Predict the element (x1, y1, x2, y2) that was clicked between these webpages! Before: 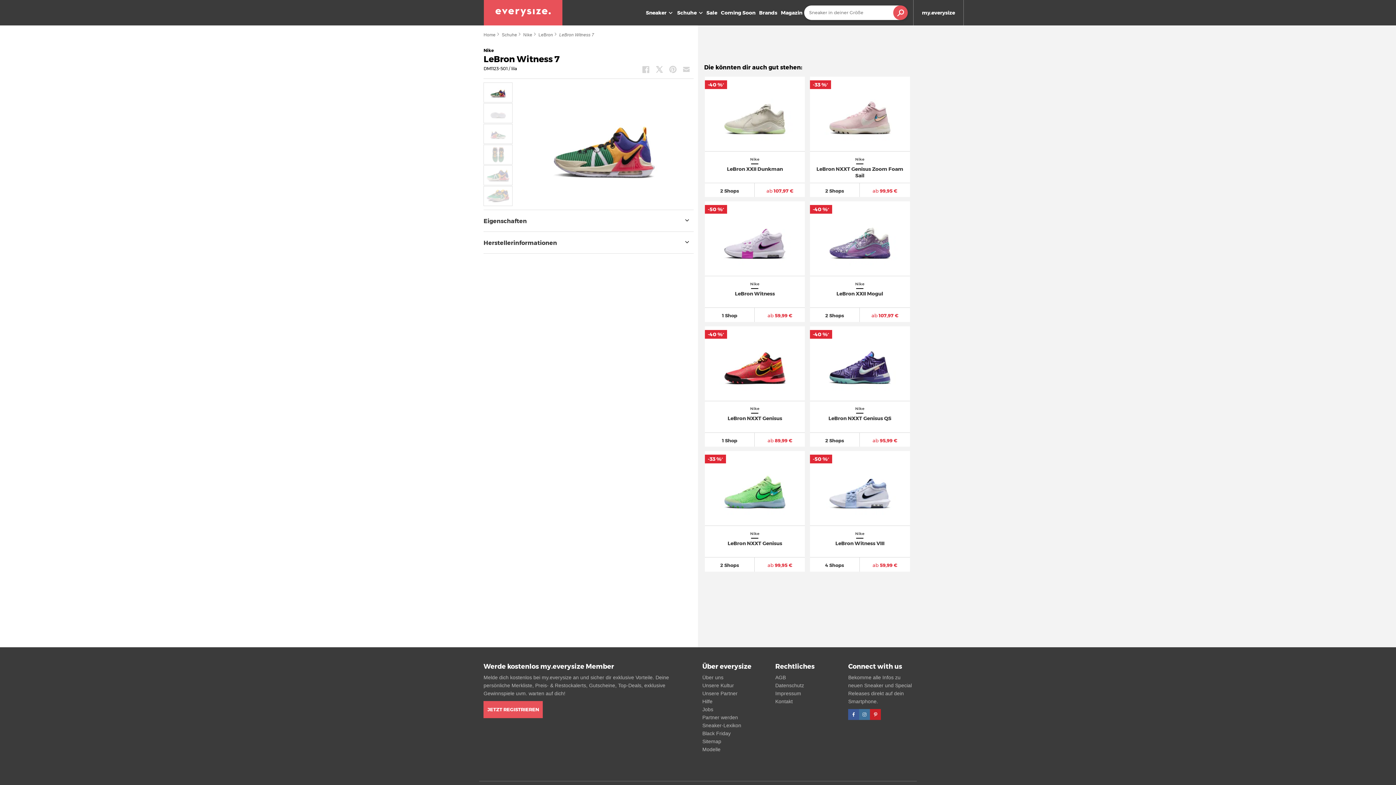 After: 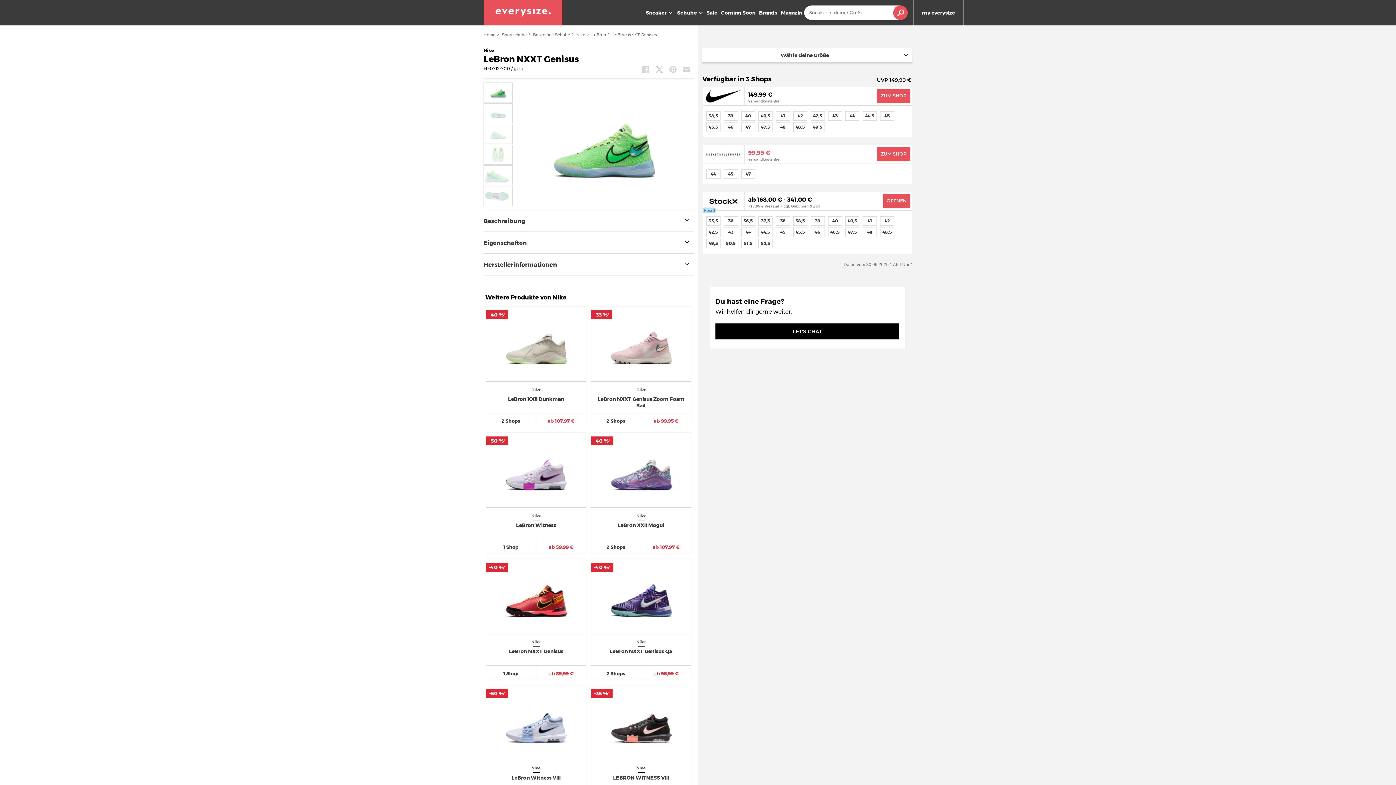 Action: label: Nike LeBron NXXT Genisus
2 Shops
ab 99,95 €
-33 %*
-33 %* bbox: (704, 450, 805, 572)